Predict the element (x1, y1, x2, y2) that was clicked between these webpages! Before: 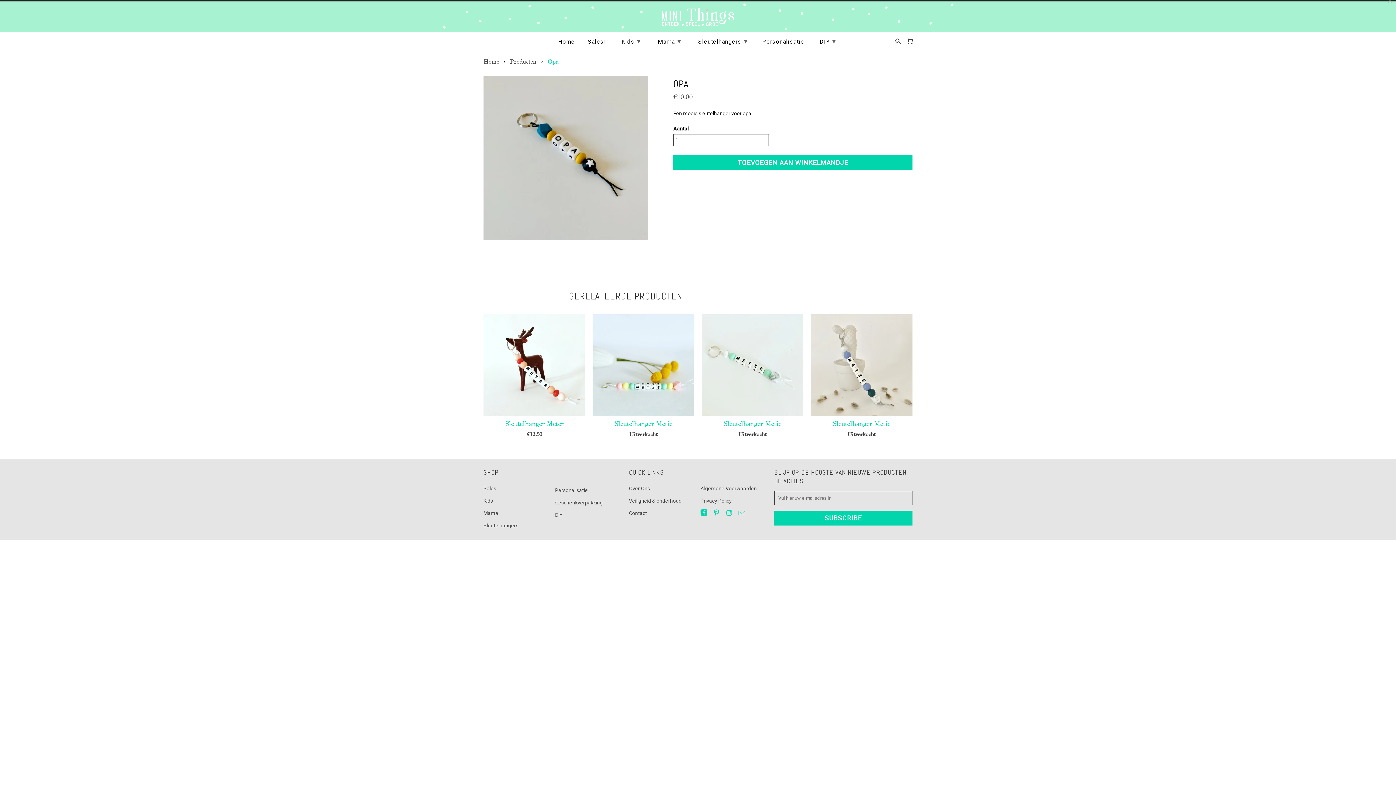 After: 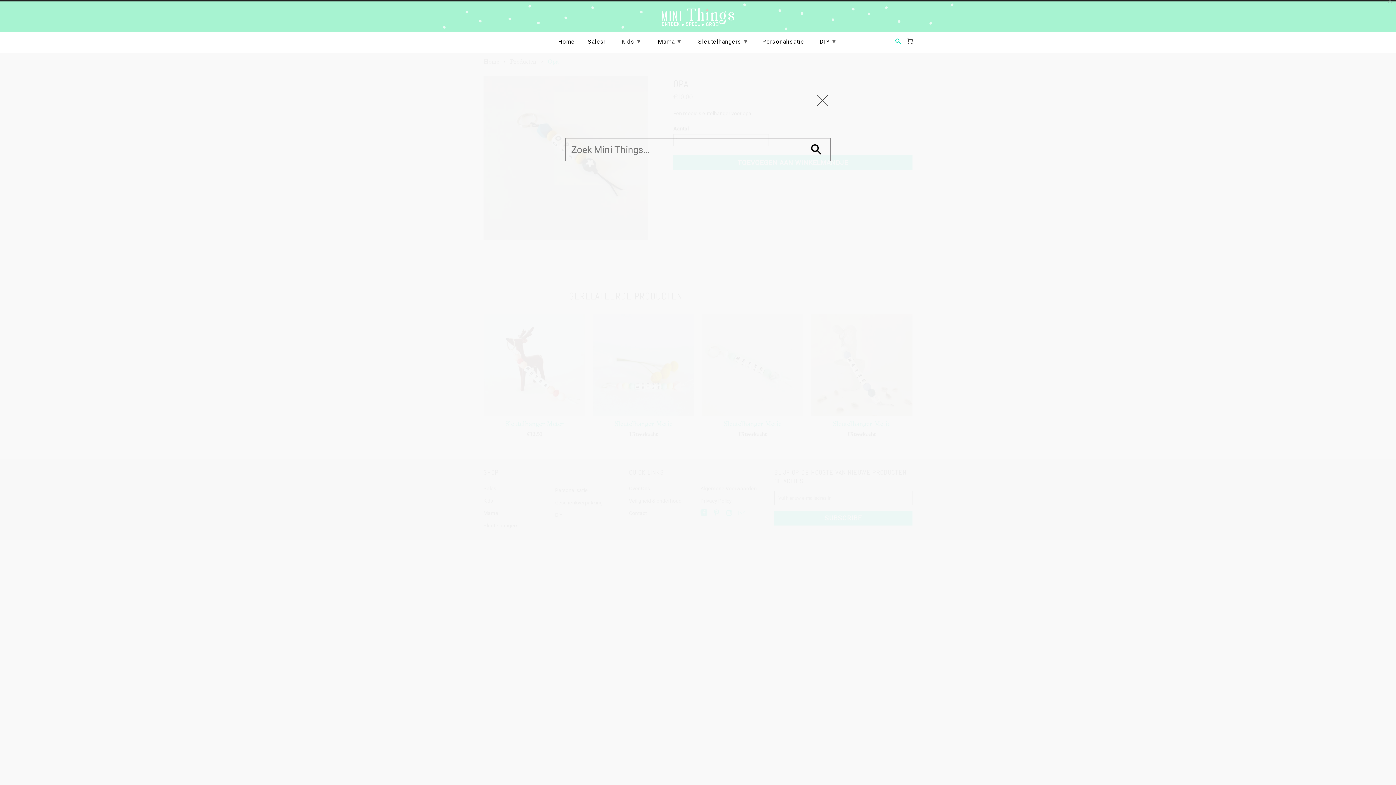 Action: bbox: (893, 35, 904, 47)